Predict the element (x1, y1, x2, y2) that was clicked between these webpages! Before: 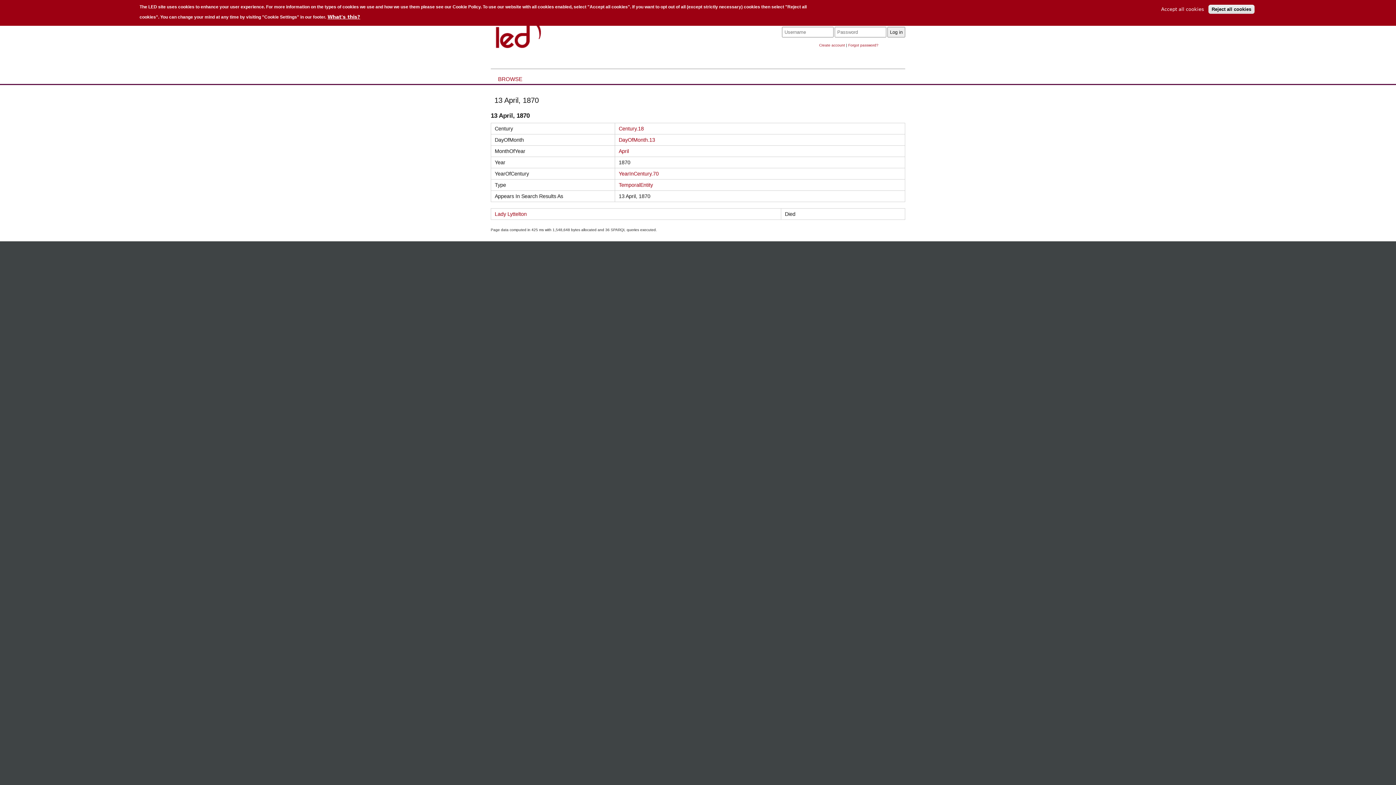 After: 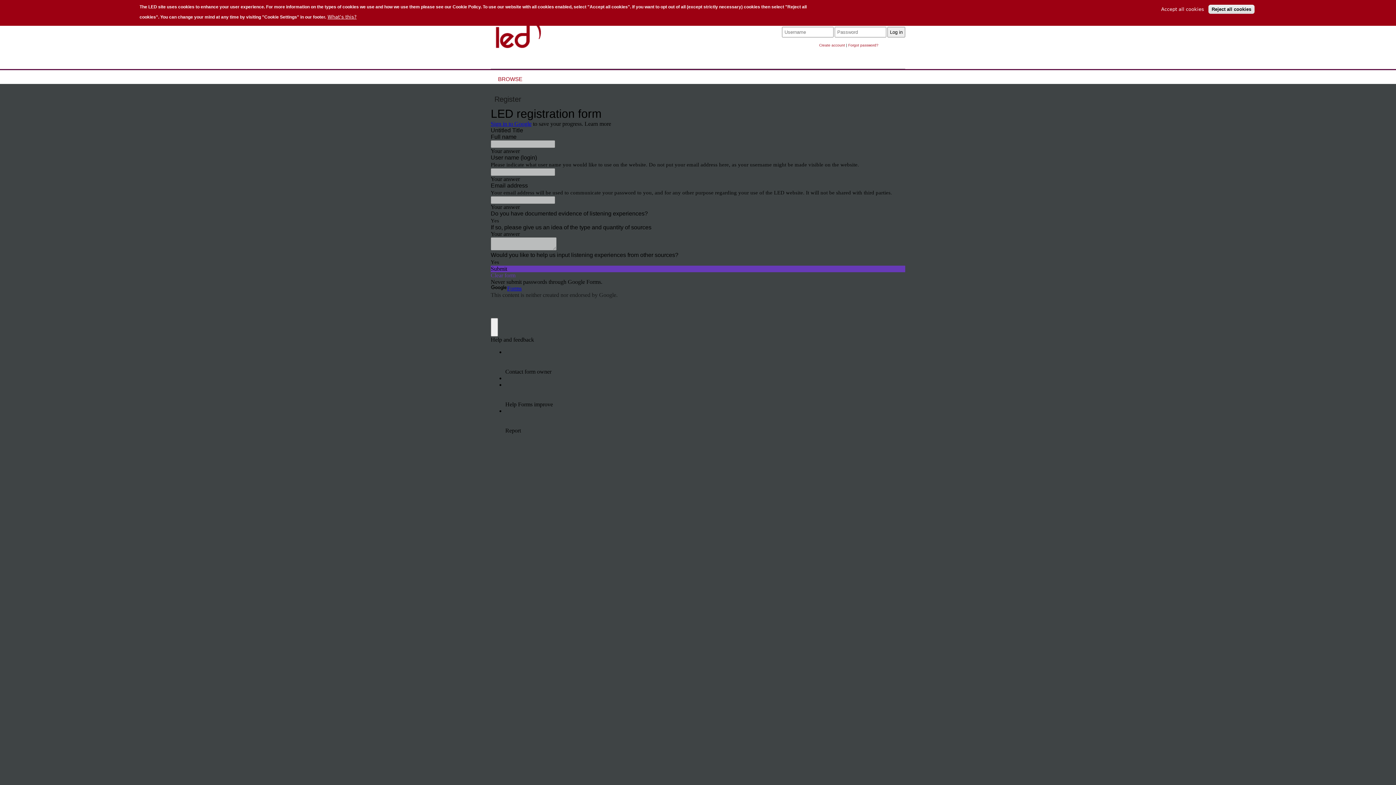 Action: label: Create account bbox: (819, 43, 845, 47)